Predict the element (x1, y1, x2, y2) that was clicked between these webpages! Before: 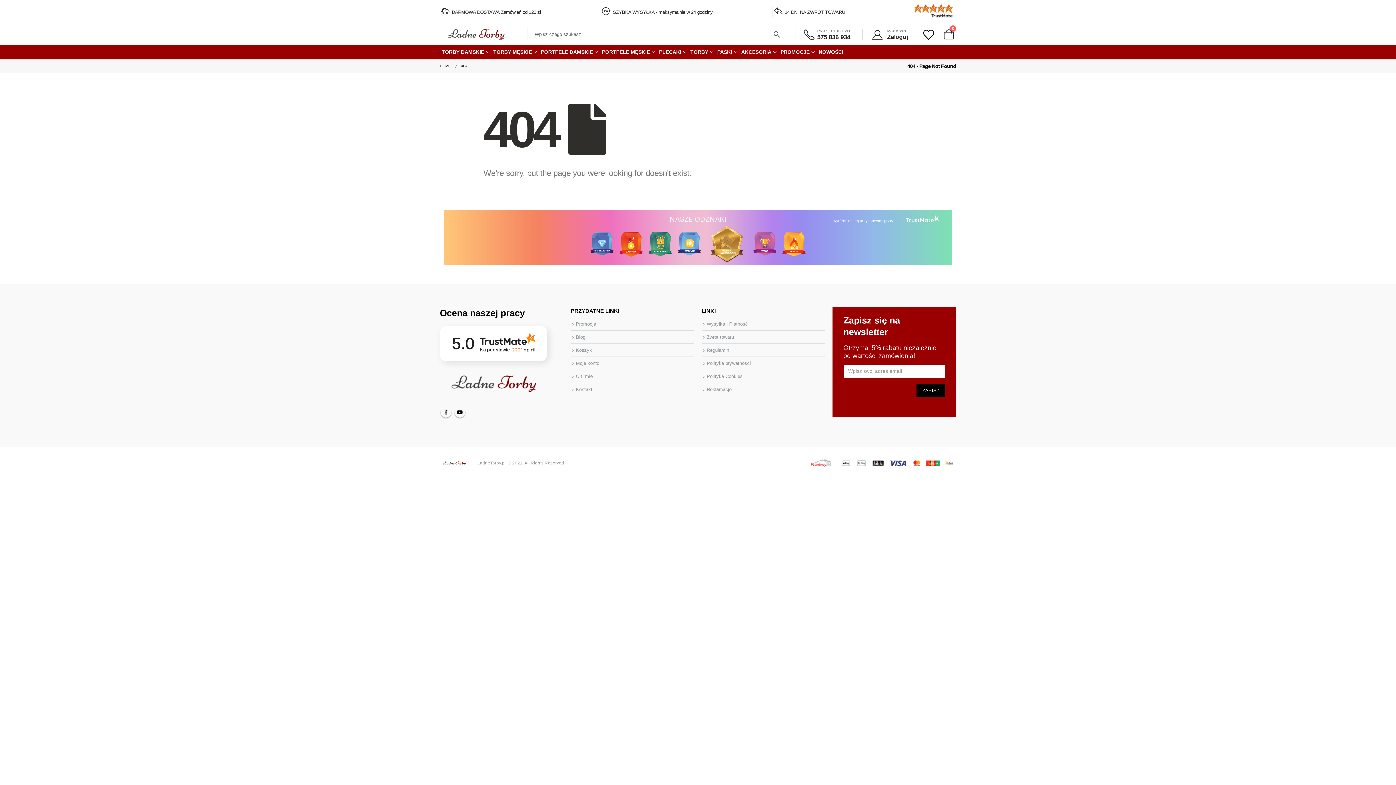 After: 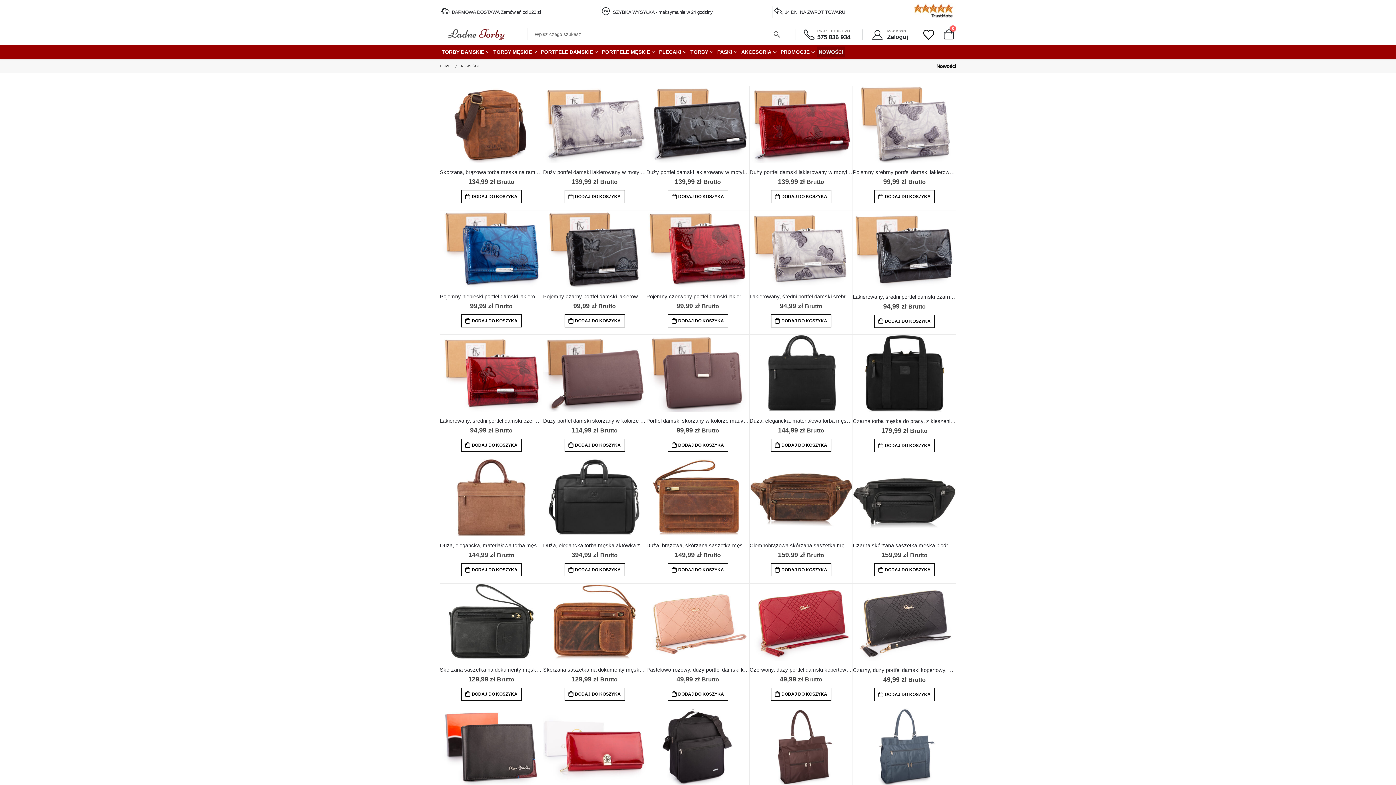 Action: bbox: (817, 46, 845, 57) label: NOWOŚCI